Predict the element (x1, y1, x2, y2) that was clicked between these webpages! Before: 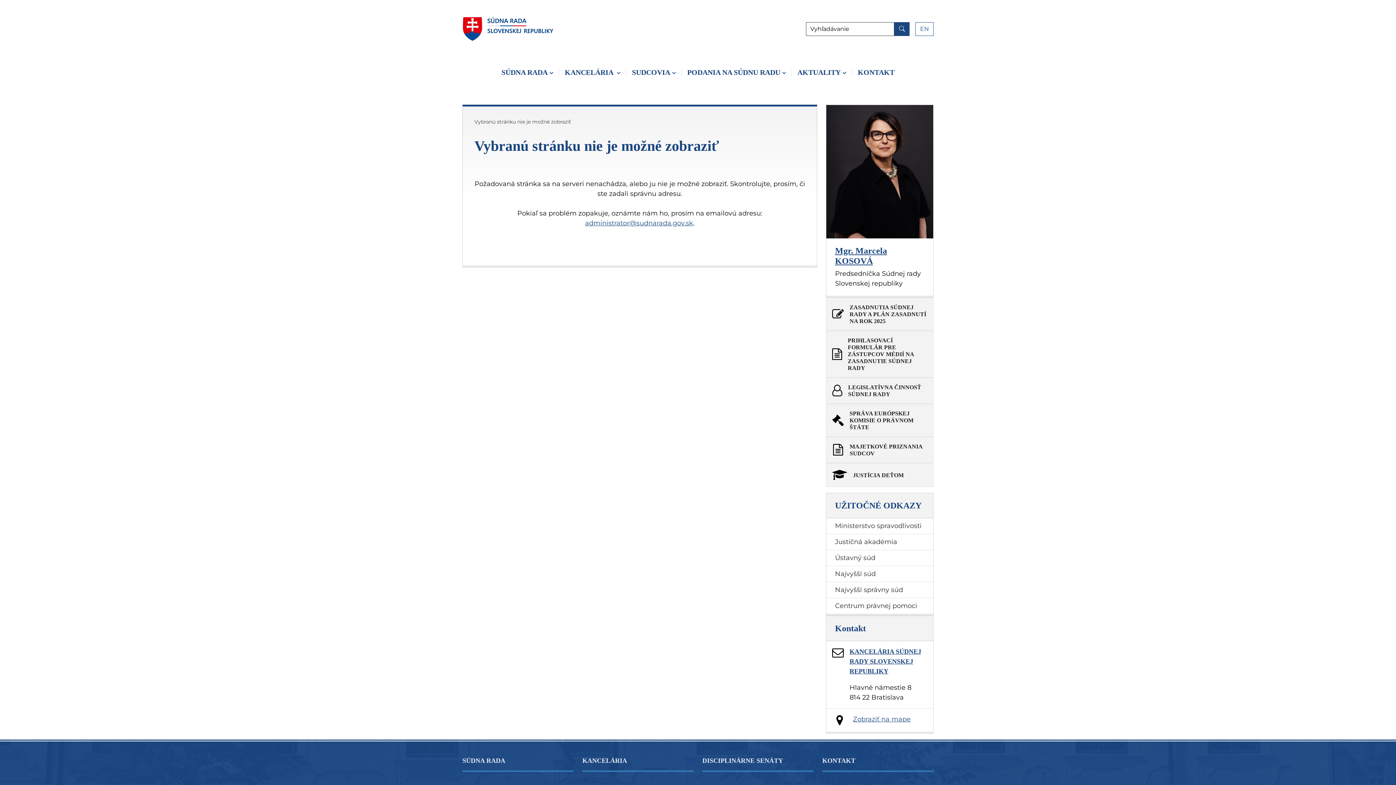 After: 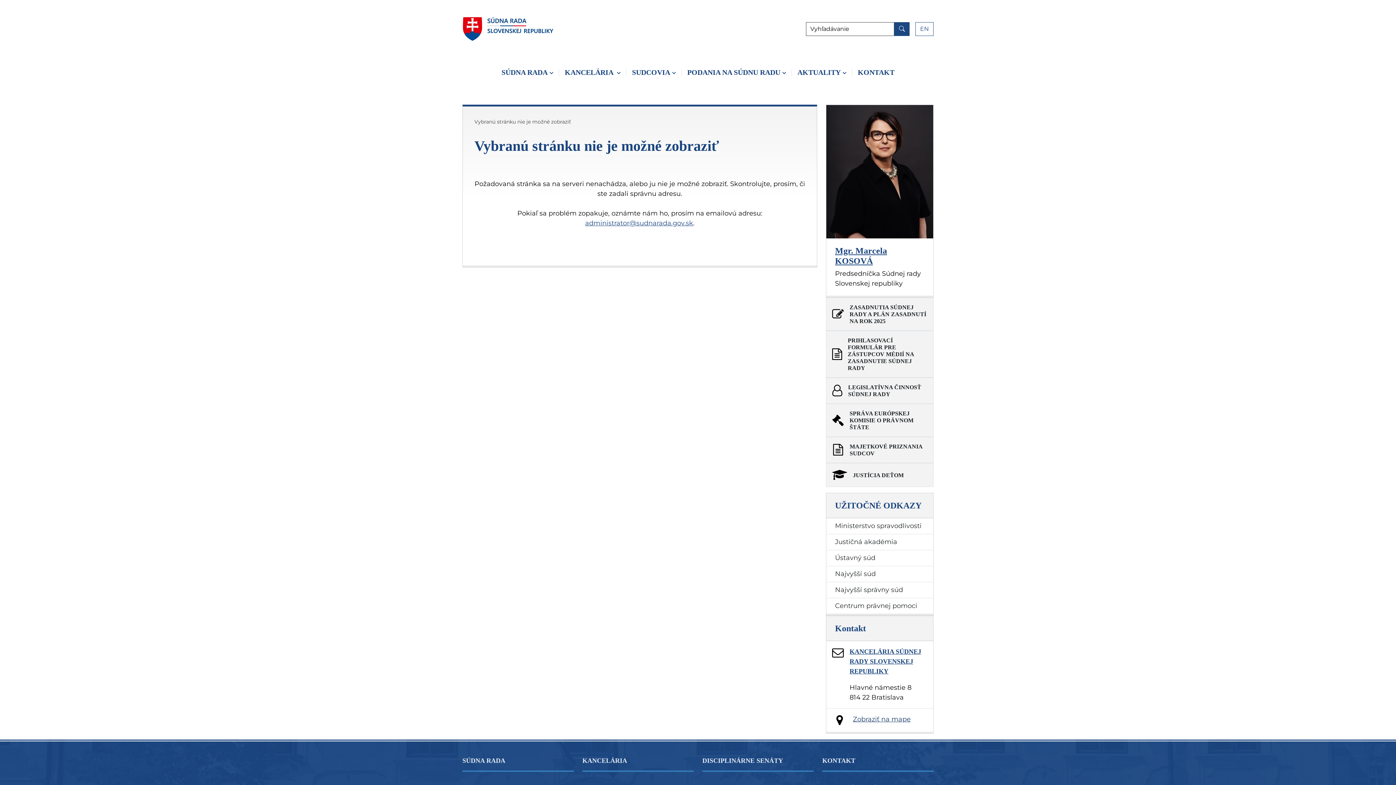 Action: label: Zobraziť na mape bbox: (853, 714, 910, 726)